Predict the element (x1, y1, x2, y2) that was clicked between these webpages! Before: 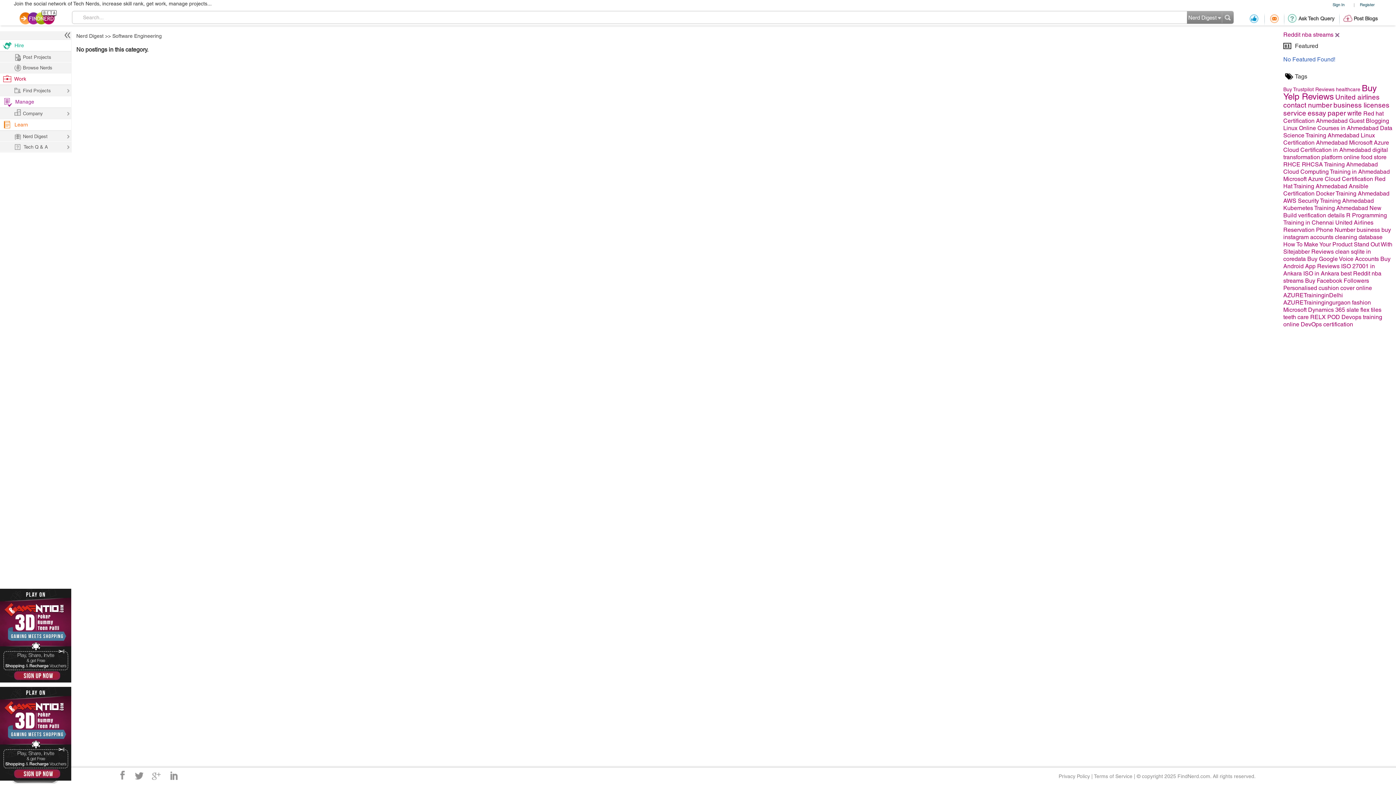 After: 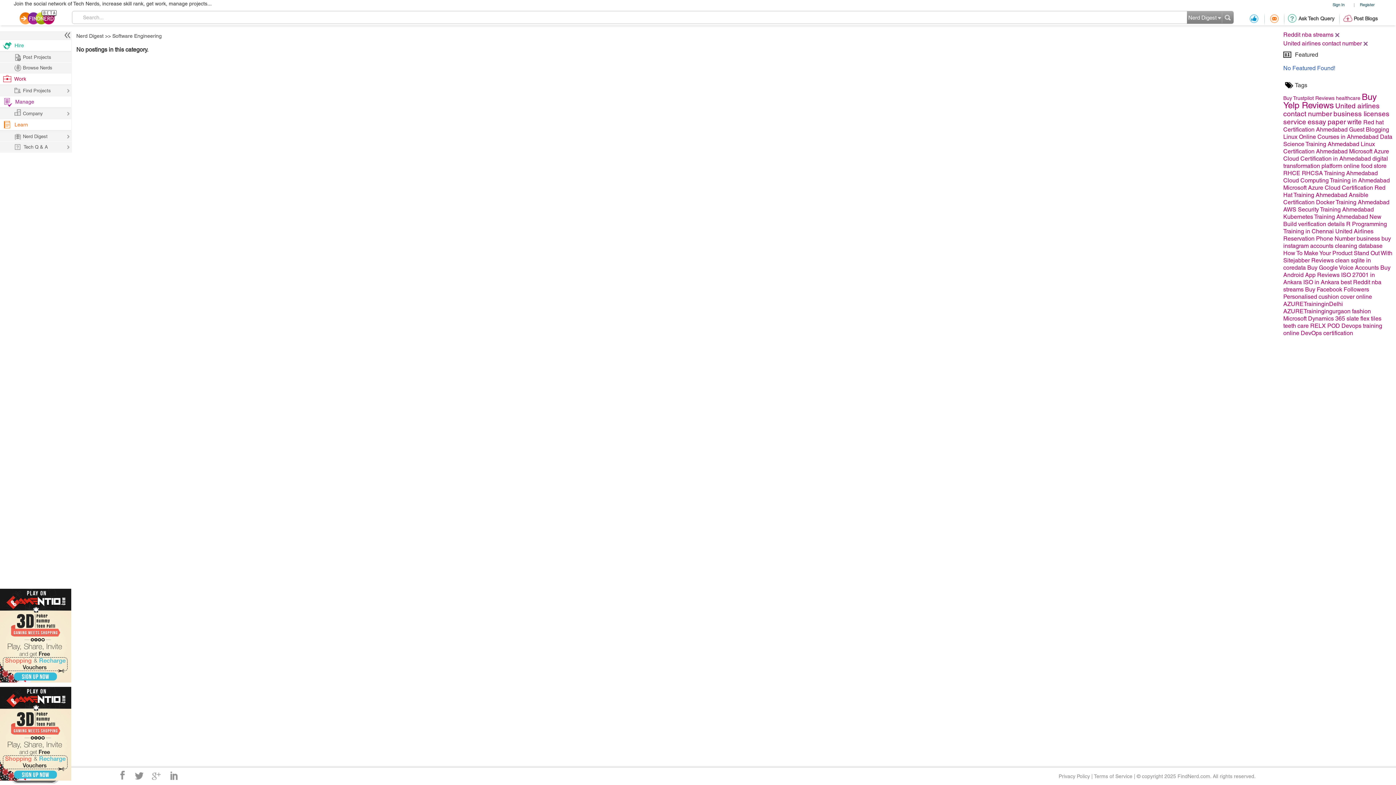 Action: bbox: (1283, 94, 1380, 108) label: United airlines contact number